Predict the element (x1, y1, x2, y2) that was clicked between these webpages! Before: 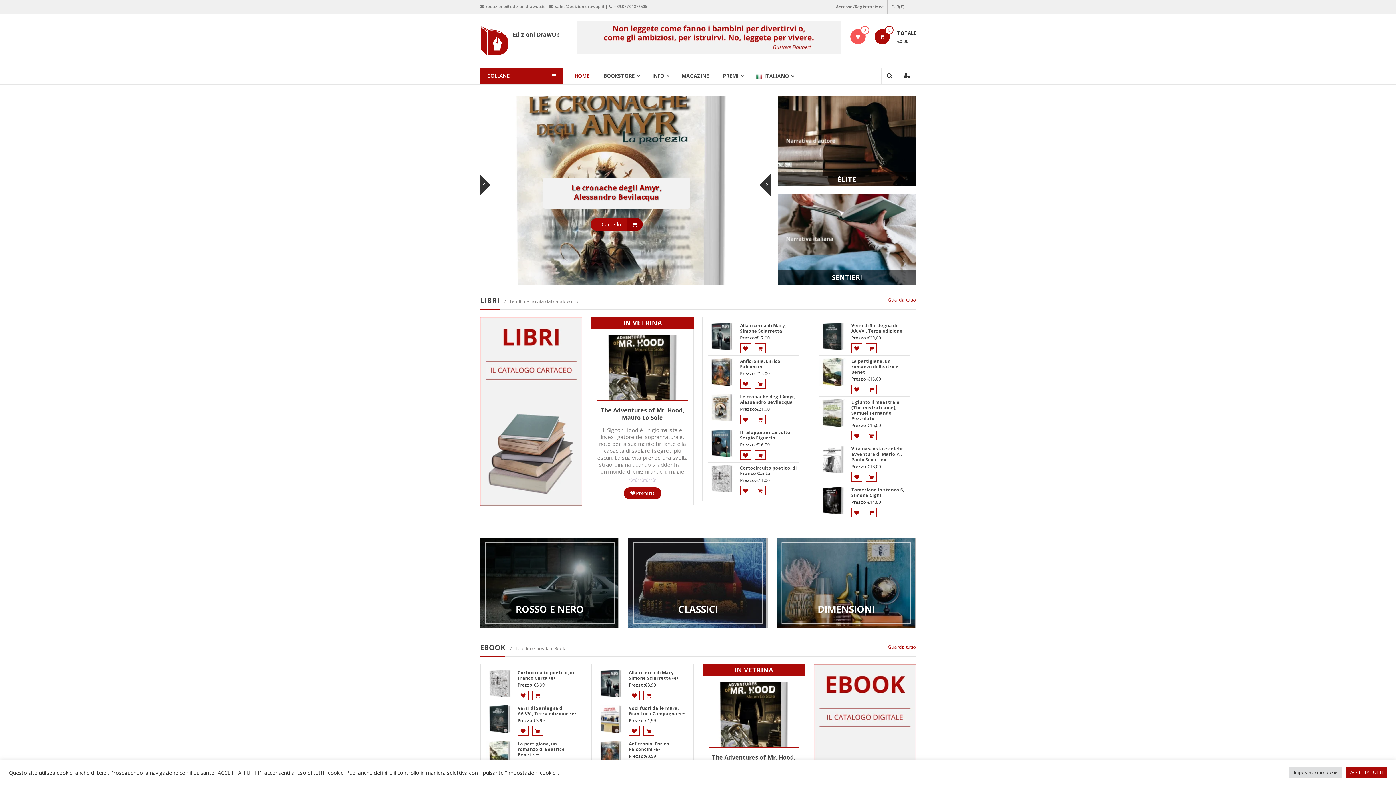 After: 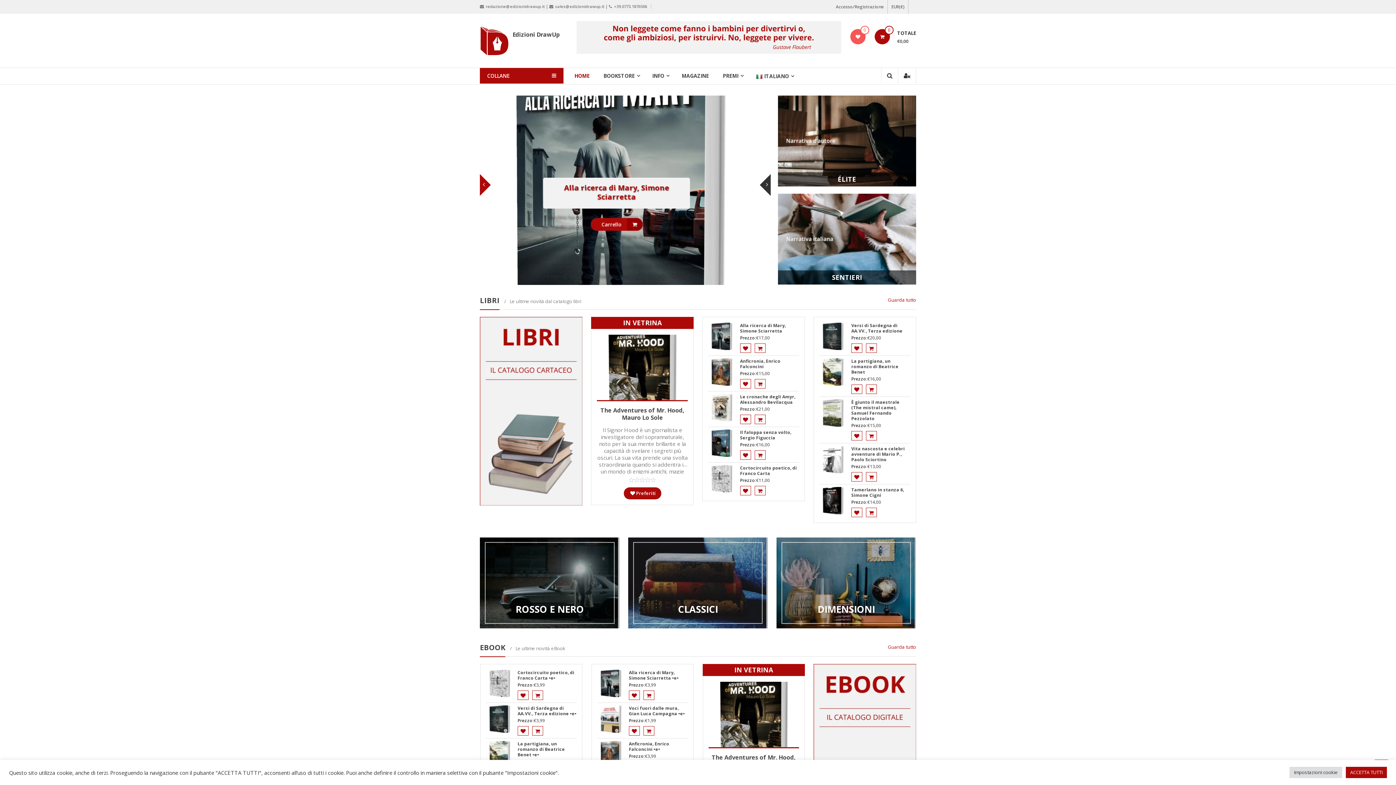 Action: bbox: (480, 174, 490, 195)